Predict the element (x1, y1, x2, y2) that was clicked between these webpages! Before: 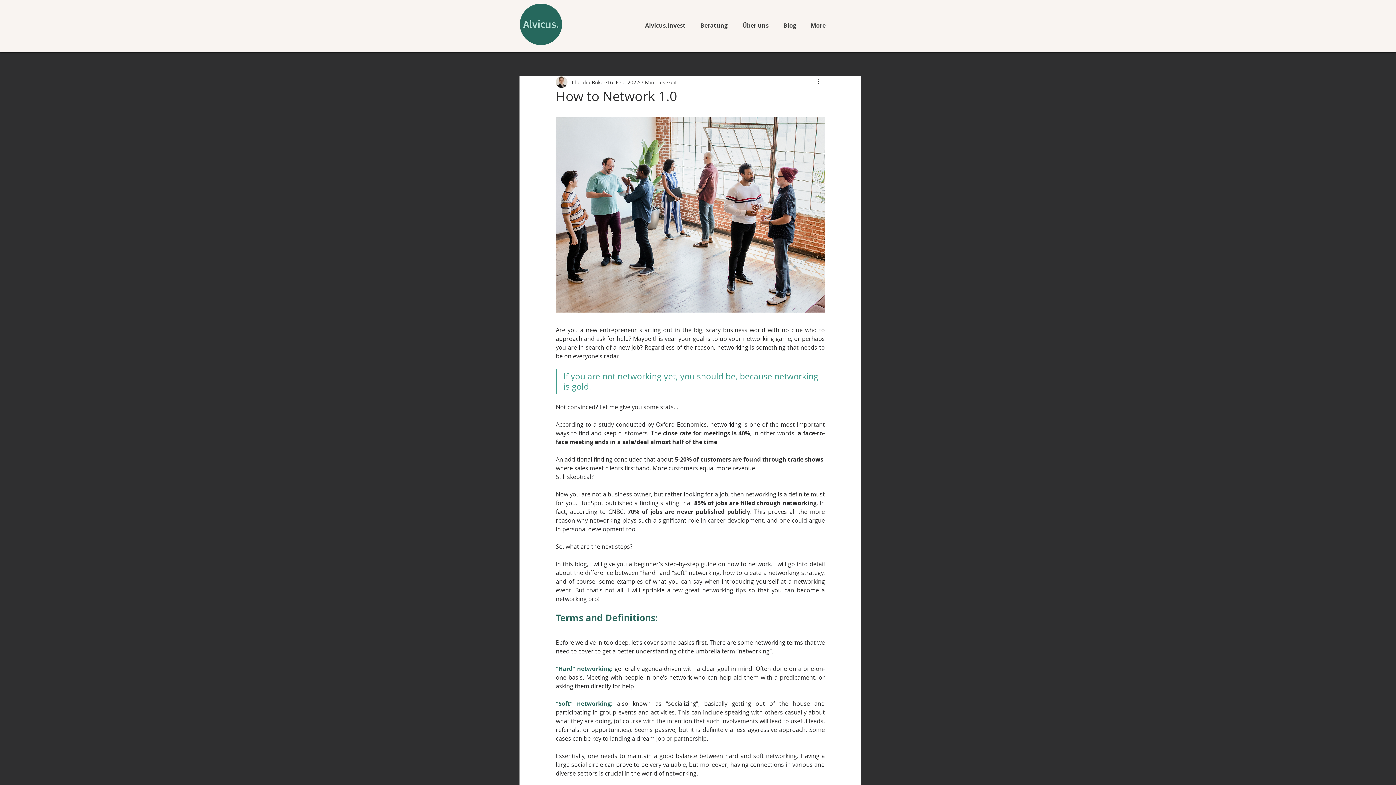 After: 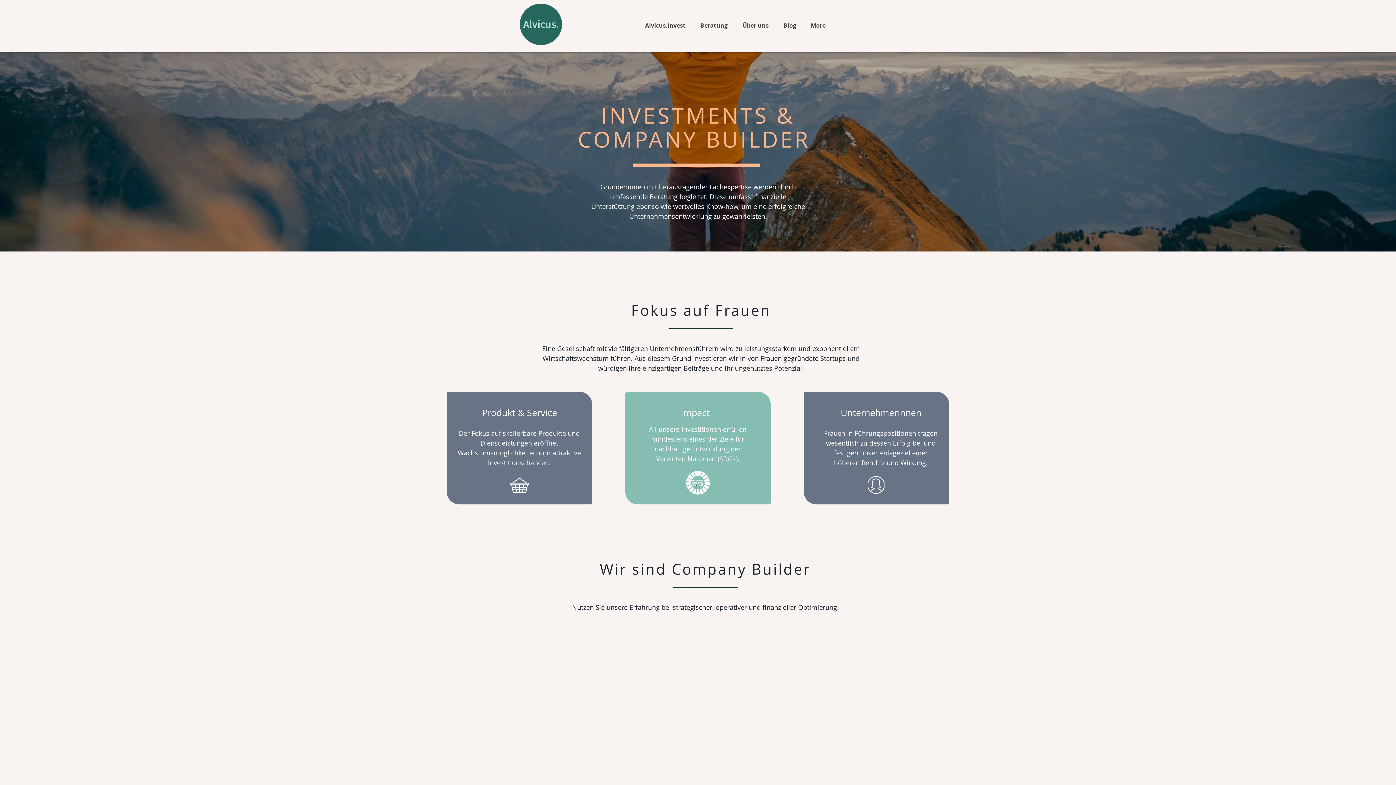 Action: bbox: (637, 16, 693, 34) label: Alvicus.Invest